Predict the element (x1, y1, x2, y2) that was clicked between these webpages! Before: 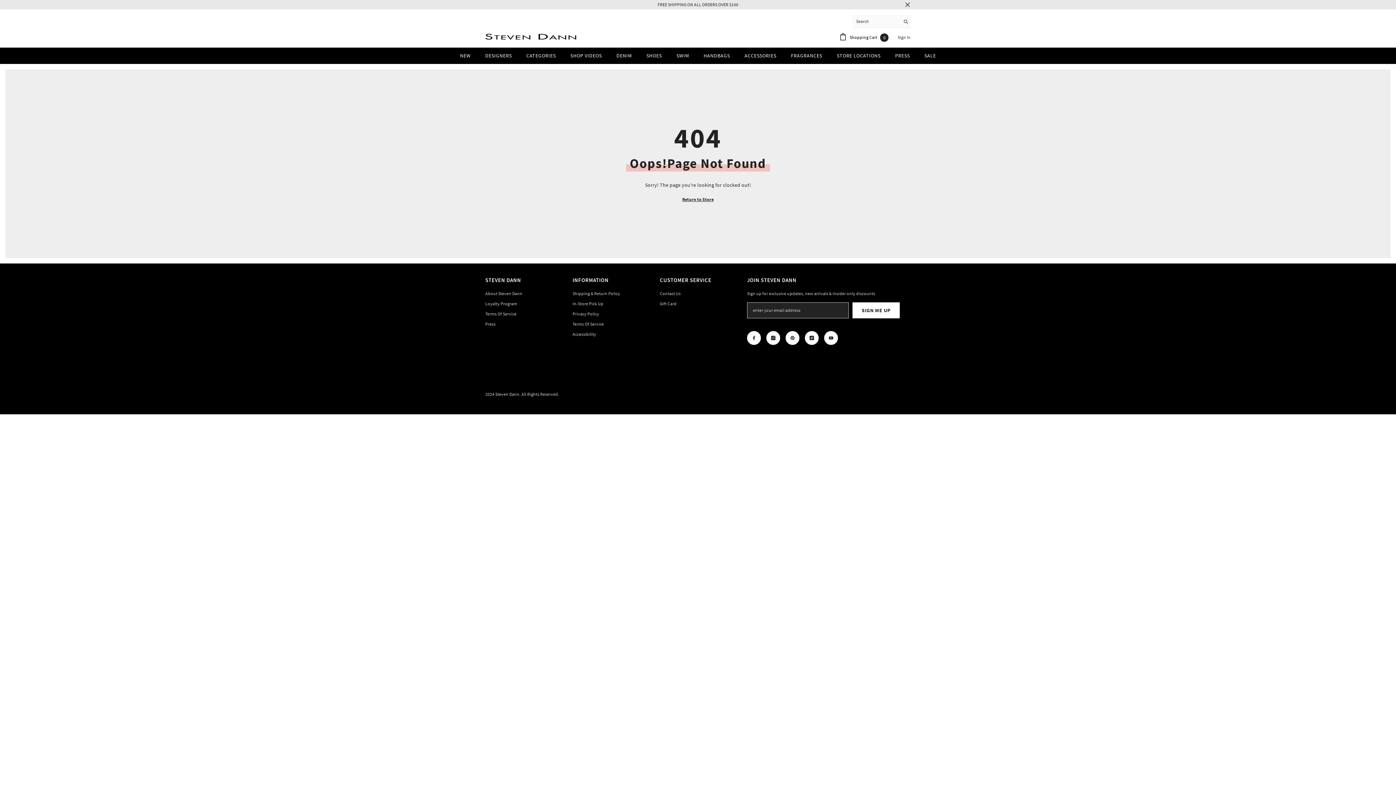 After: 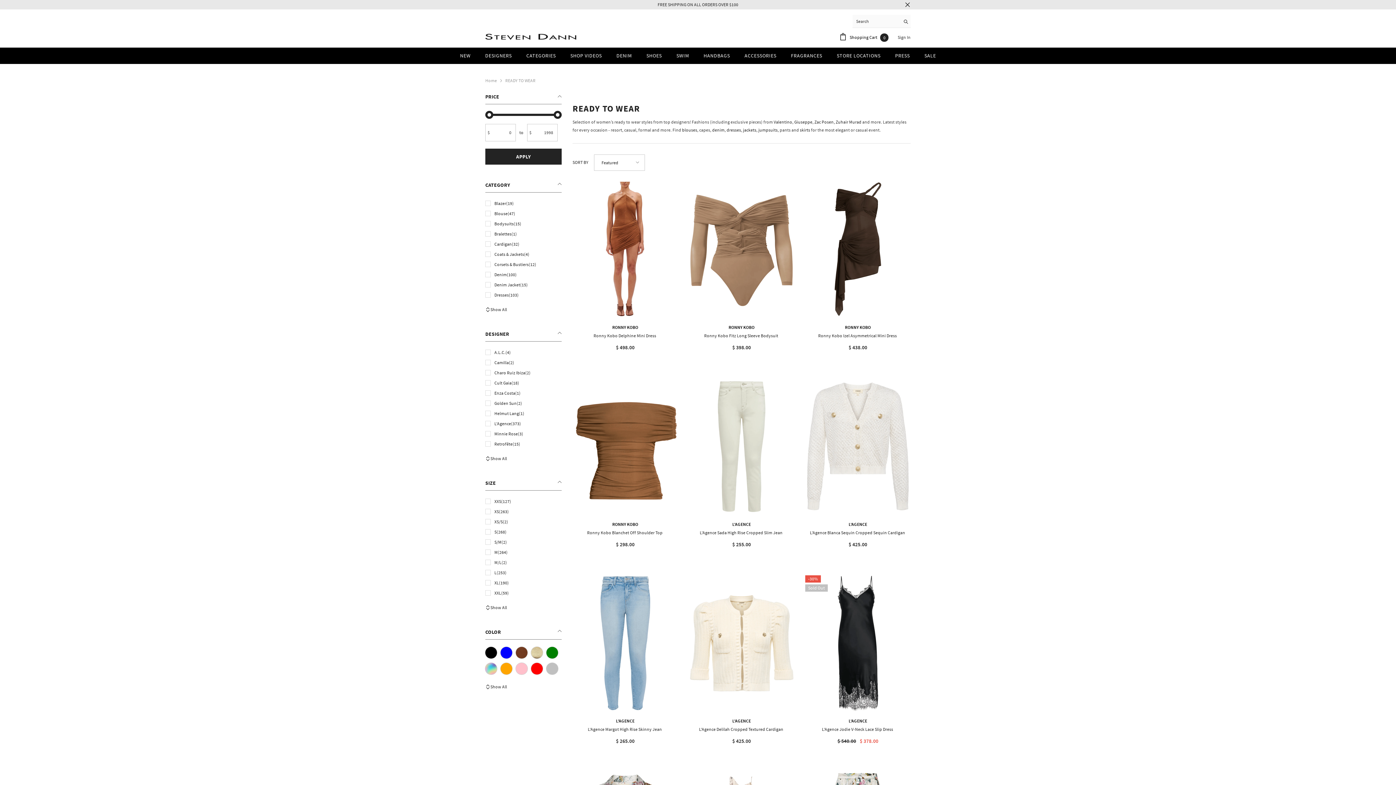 Action: bbox: (519, 51, 563, 63) label: CATEGORIES